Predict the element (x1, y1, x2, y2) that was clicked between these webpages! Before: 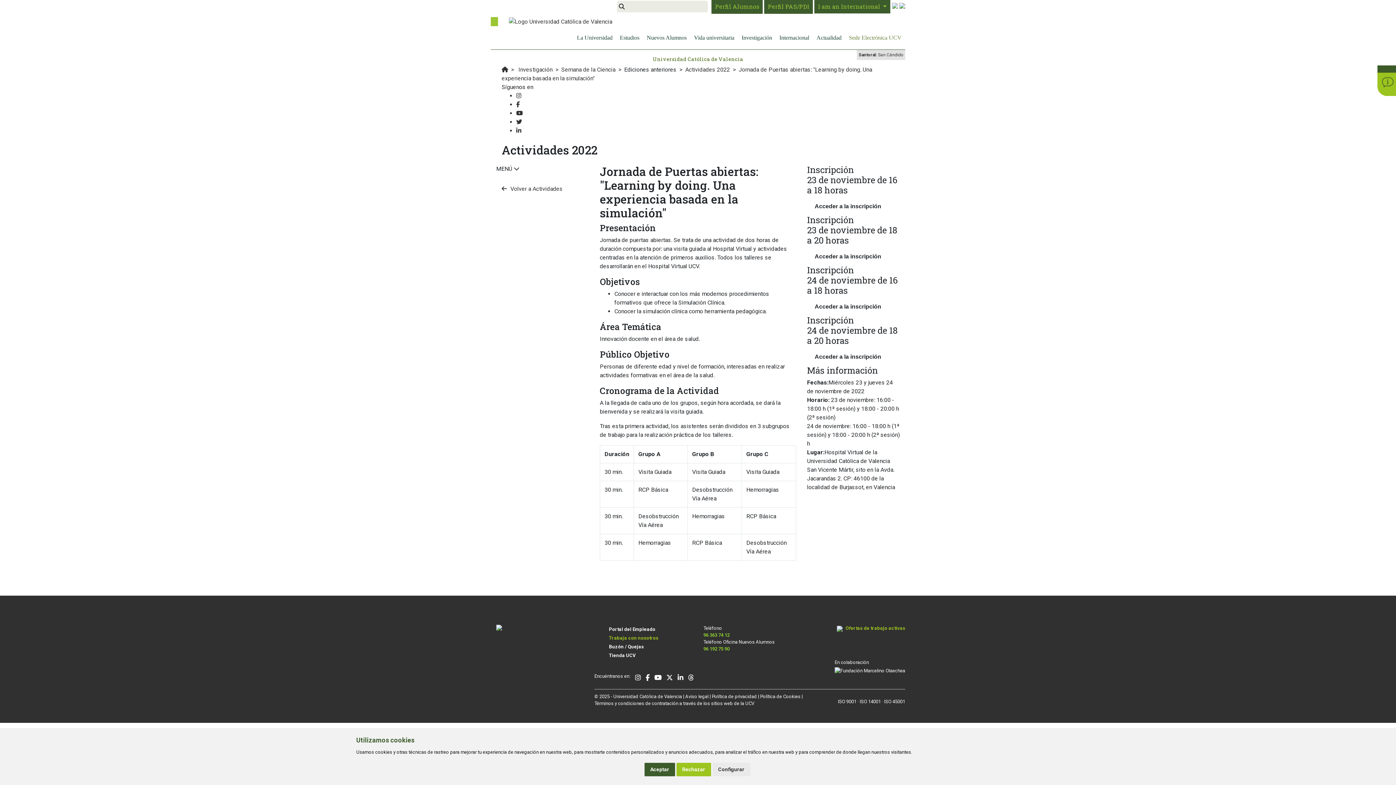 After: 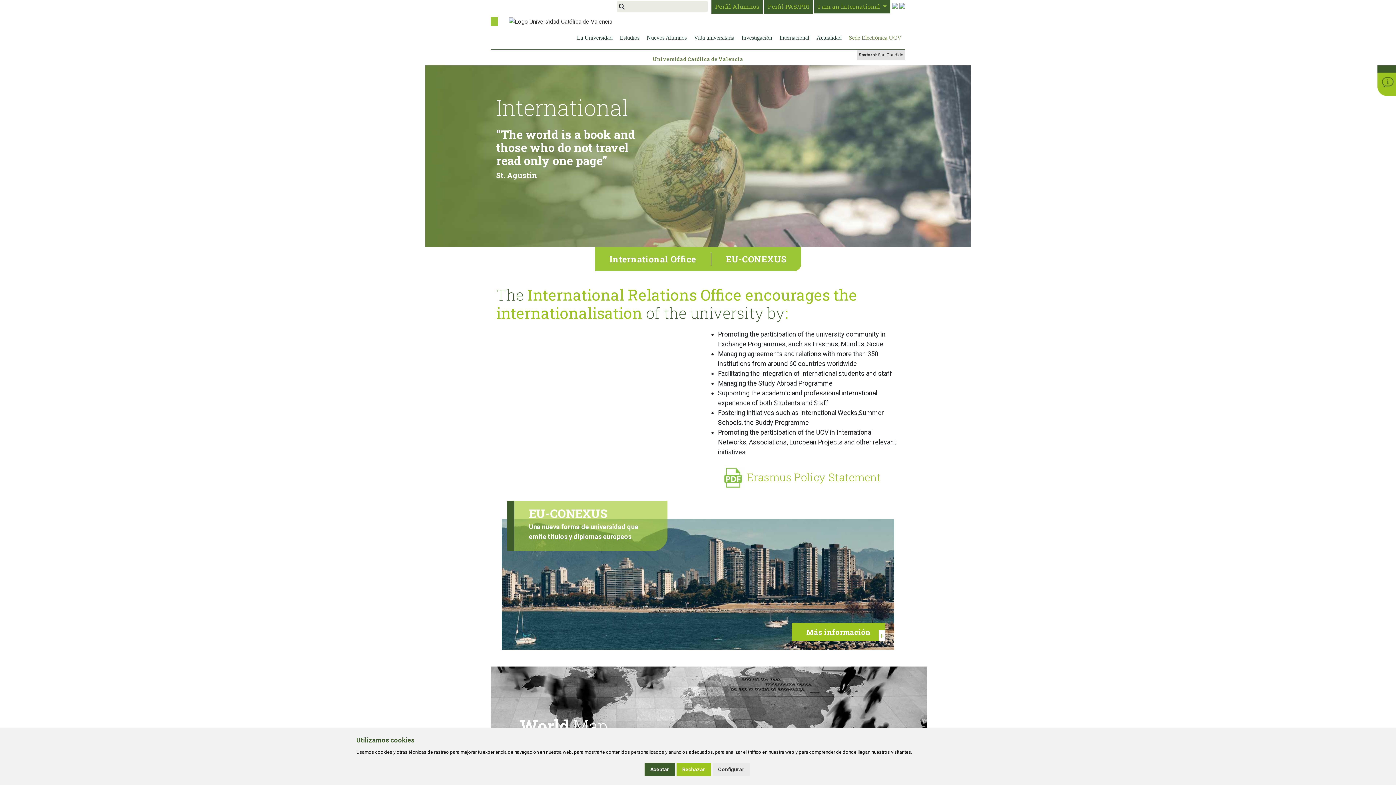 Action: bbox: (776, 29, 813, 45) label: Internacional